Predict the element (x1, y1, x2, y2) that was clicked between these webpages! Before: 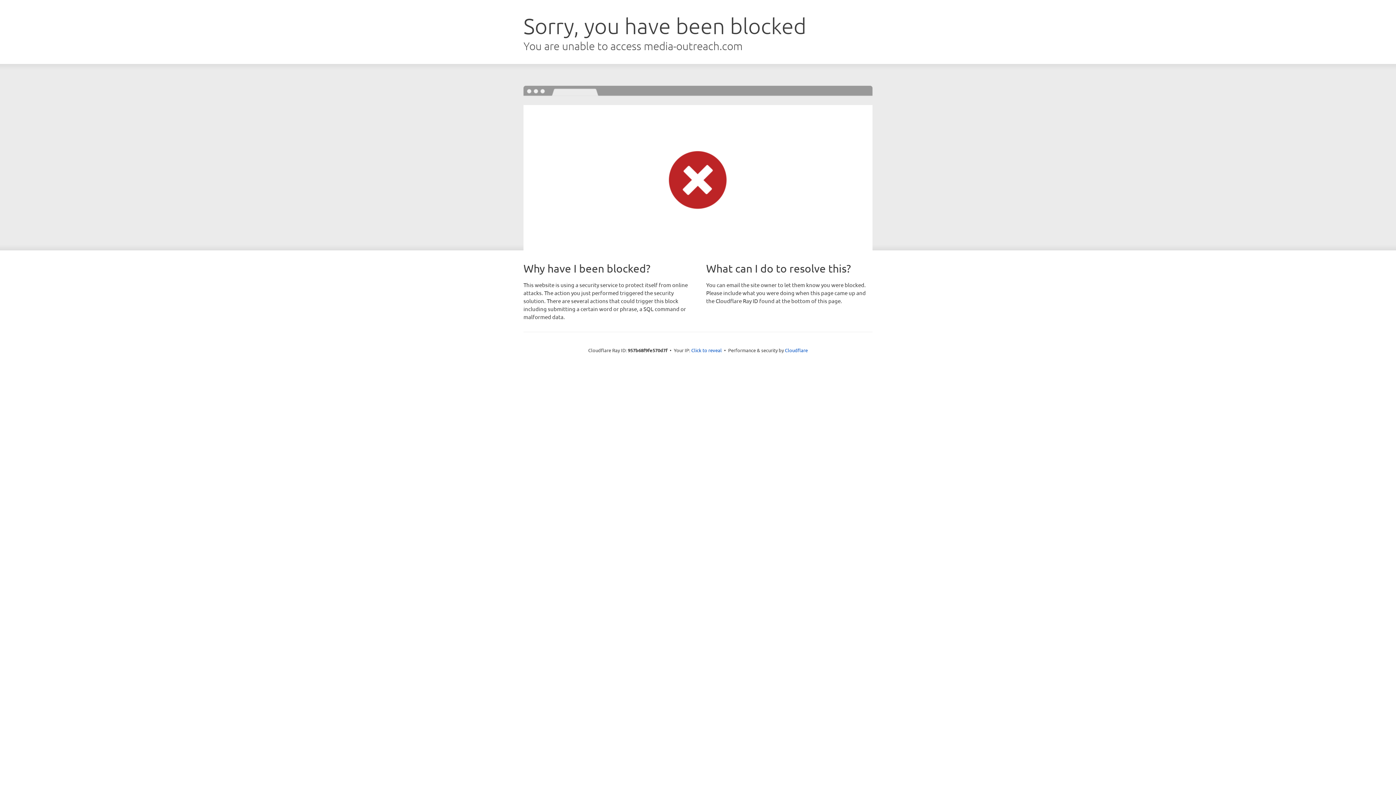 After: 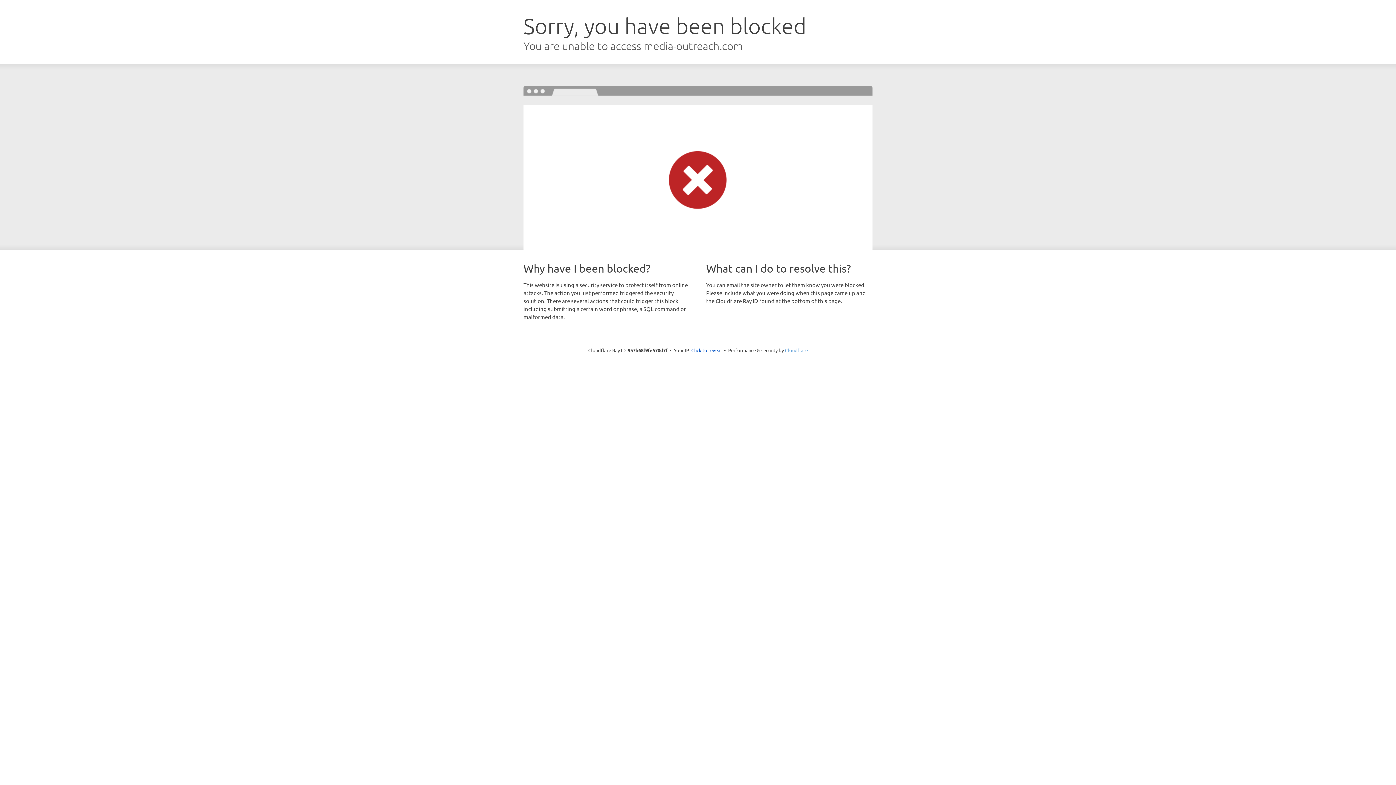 Action: bbox: (785, 347, 808, 353) label: Cloudflare